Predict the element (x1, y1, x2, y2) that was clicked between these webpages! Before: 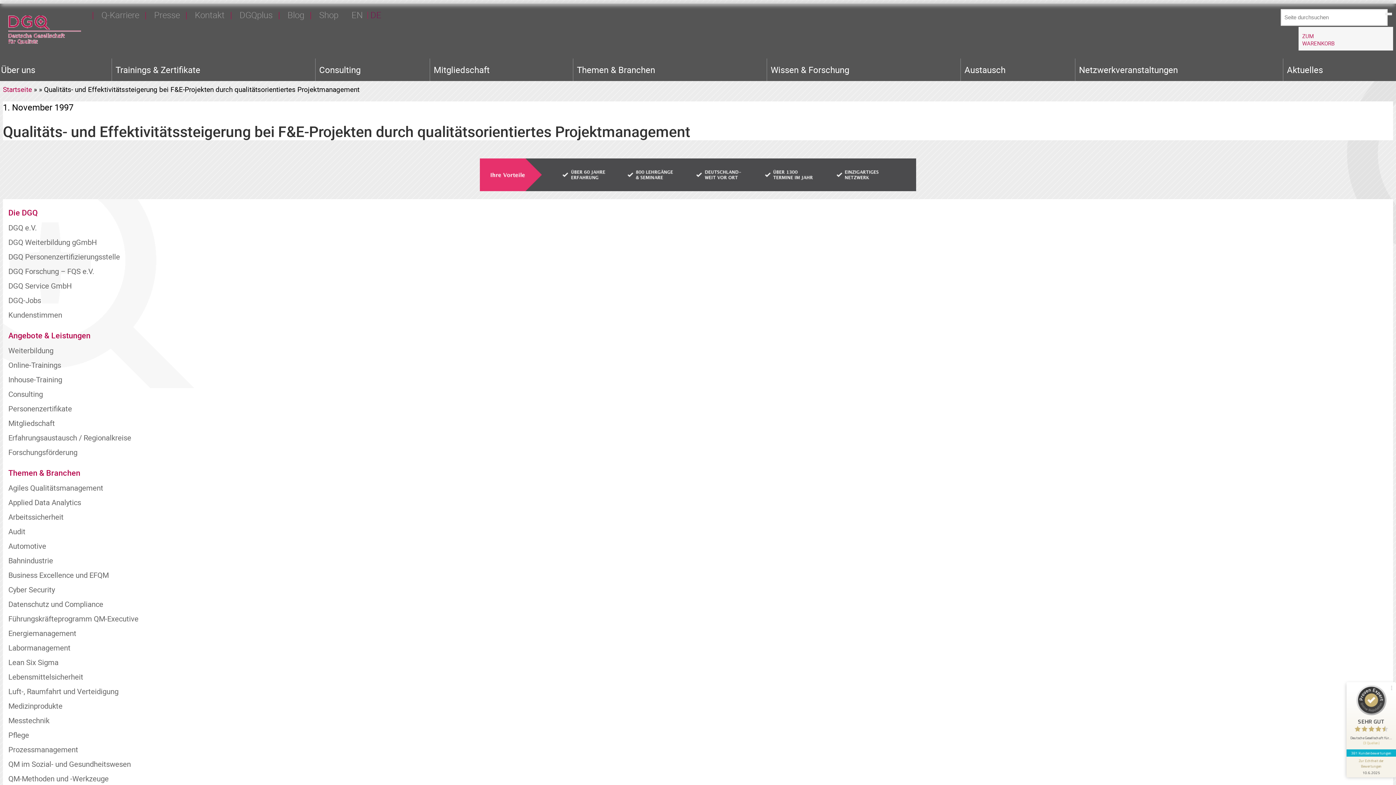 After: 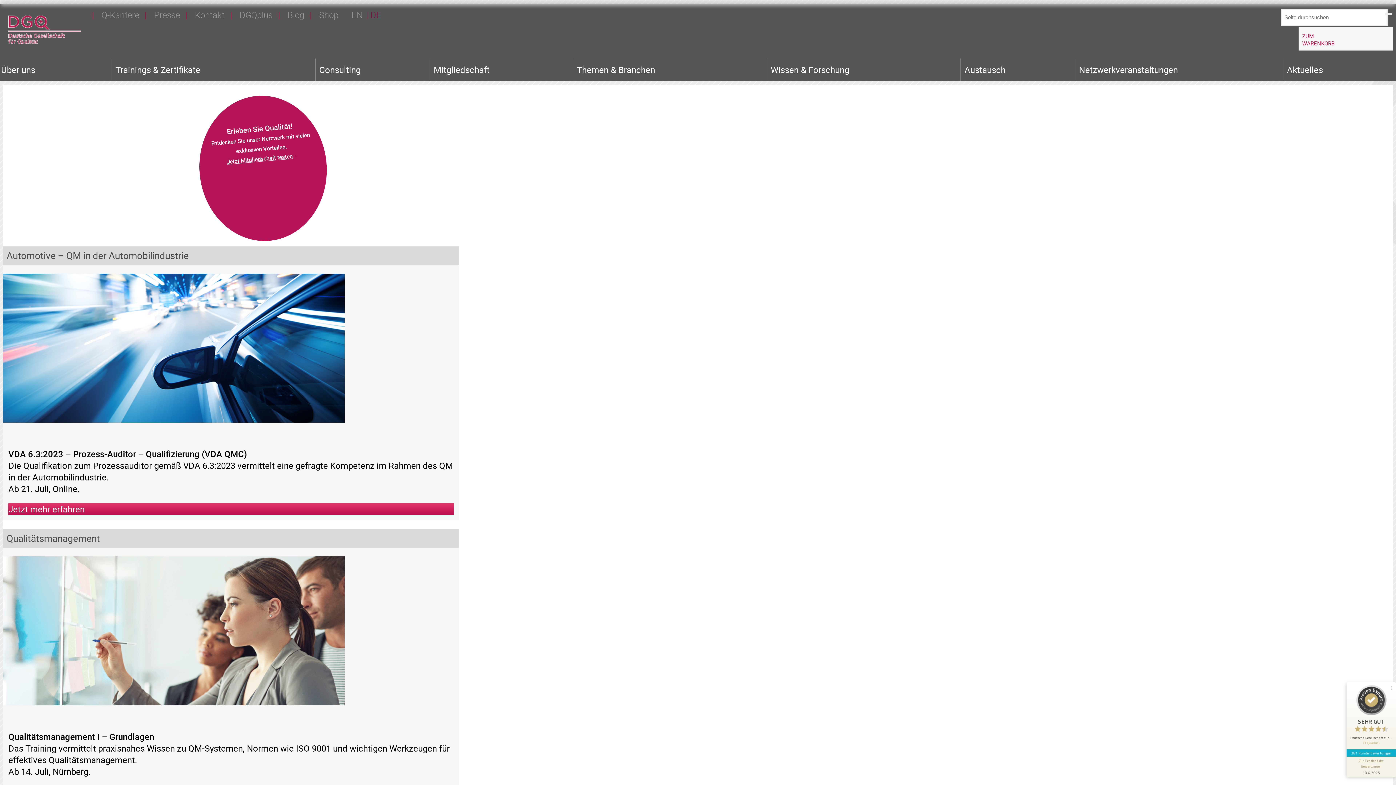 Action: bbox: (370, 9, 381, 20) label: DE